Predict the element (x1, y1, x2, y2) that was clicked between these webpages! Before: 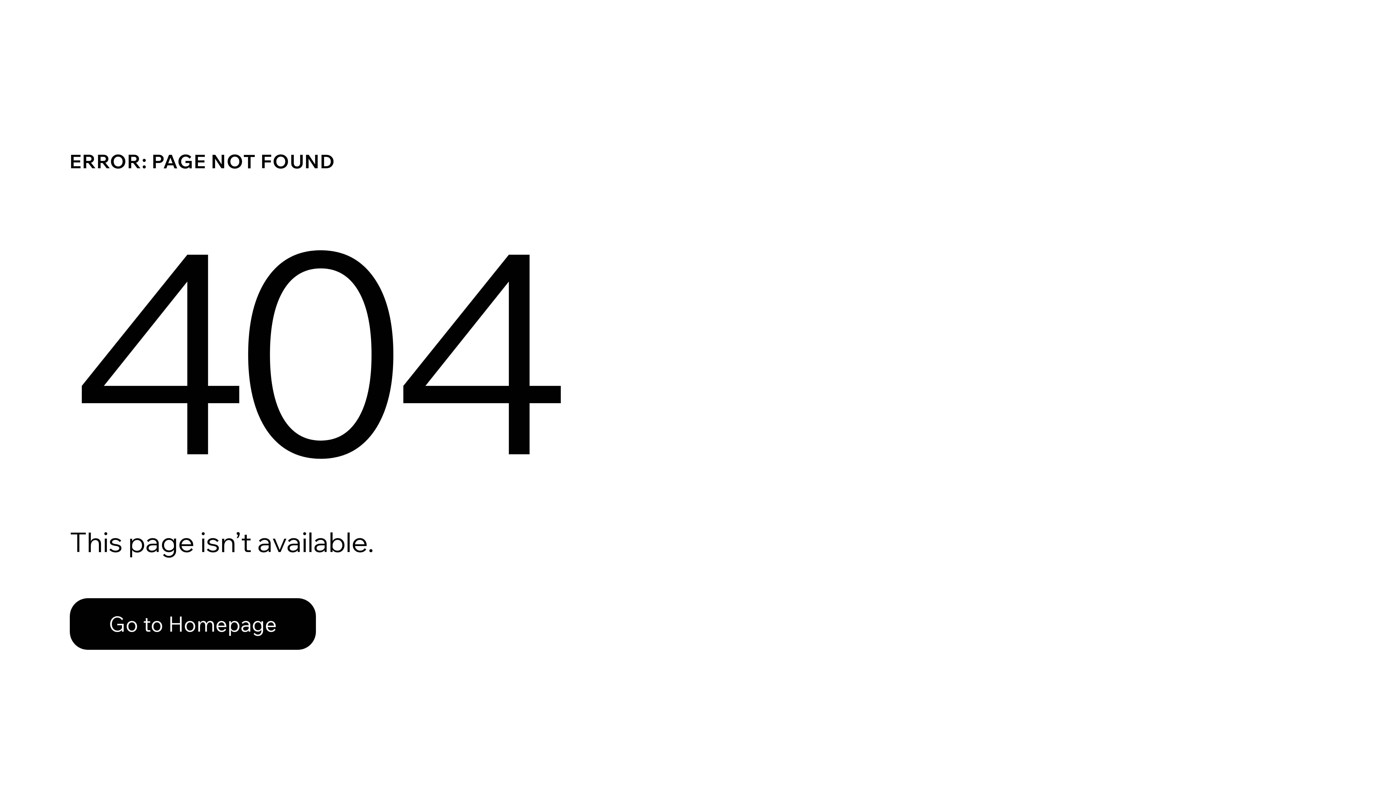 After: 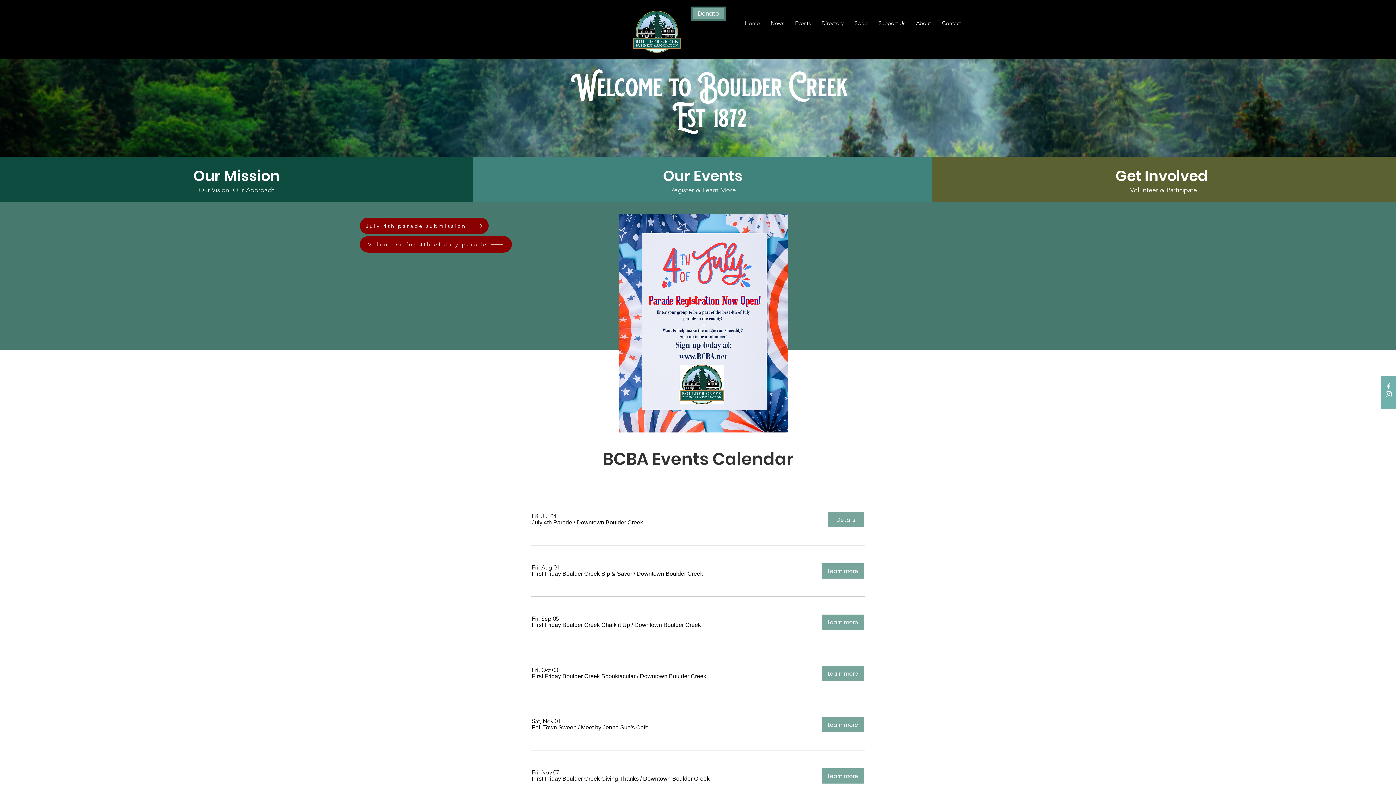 Action: label: Go to Homepage bbox: (69, 582, 768, 659)